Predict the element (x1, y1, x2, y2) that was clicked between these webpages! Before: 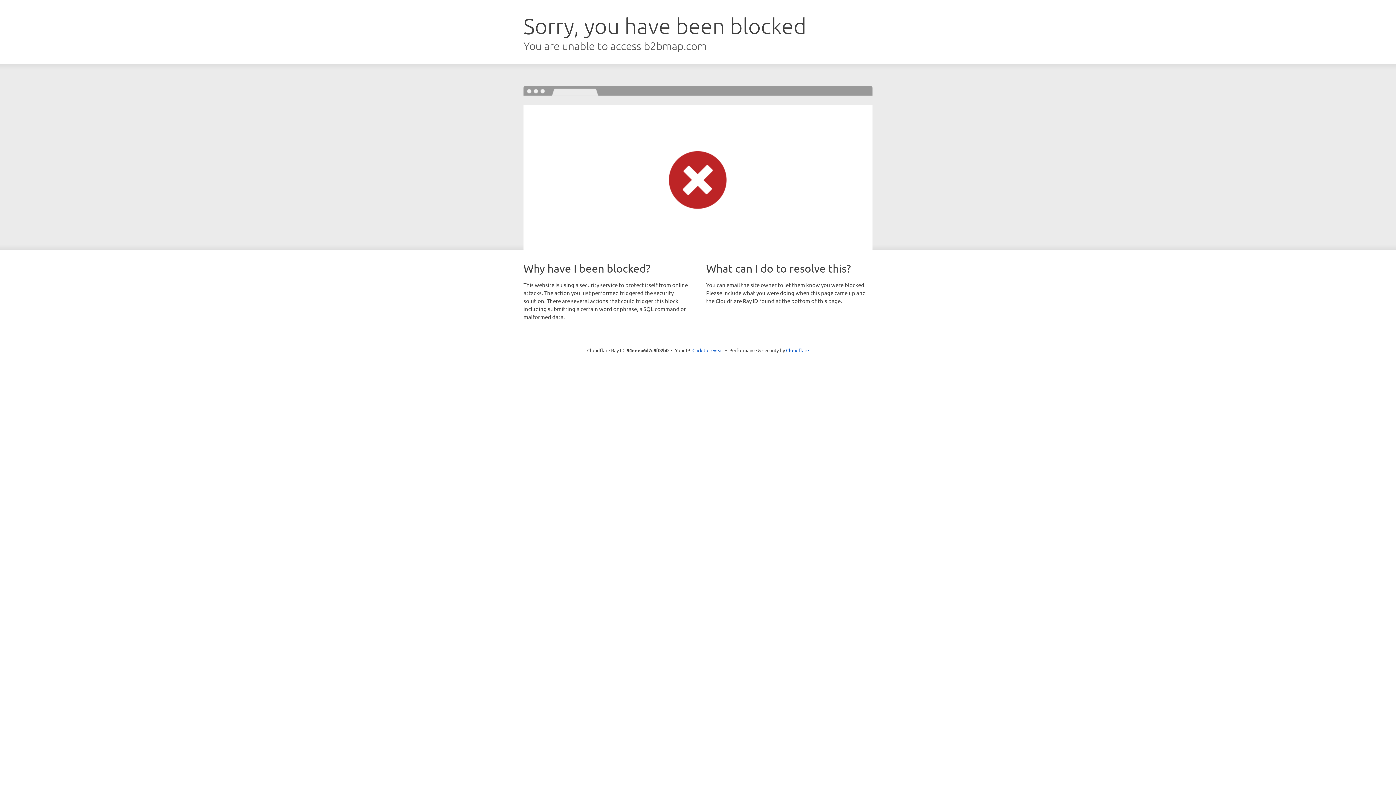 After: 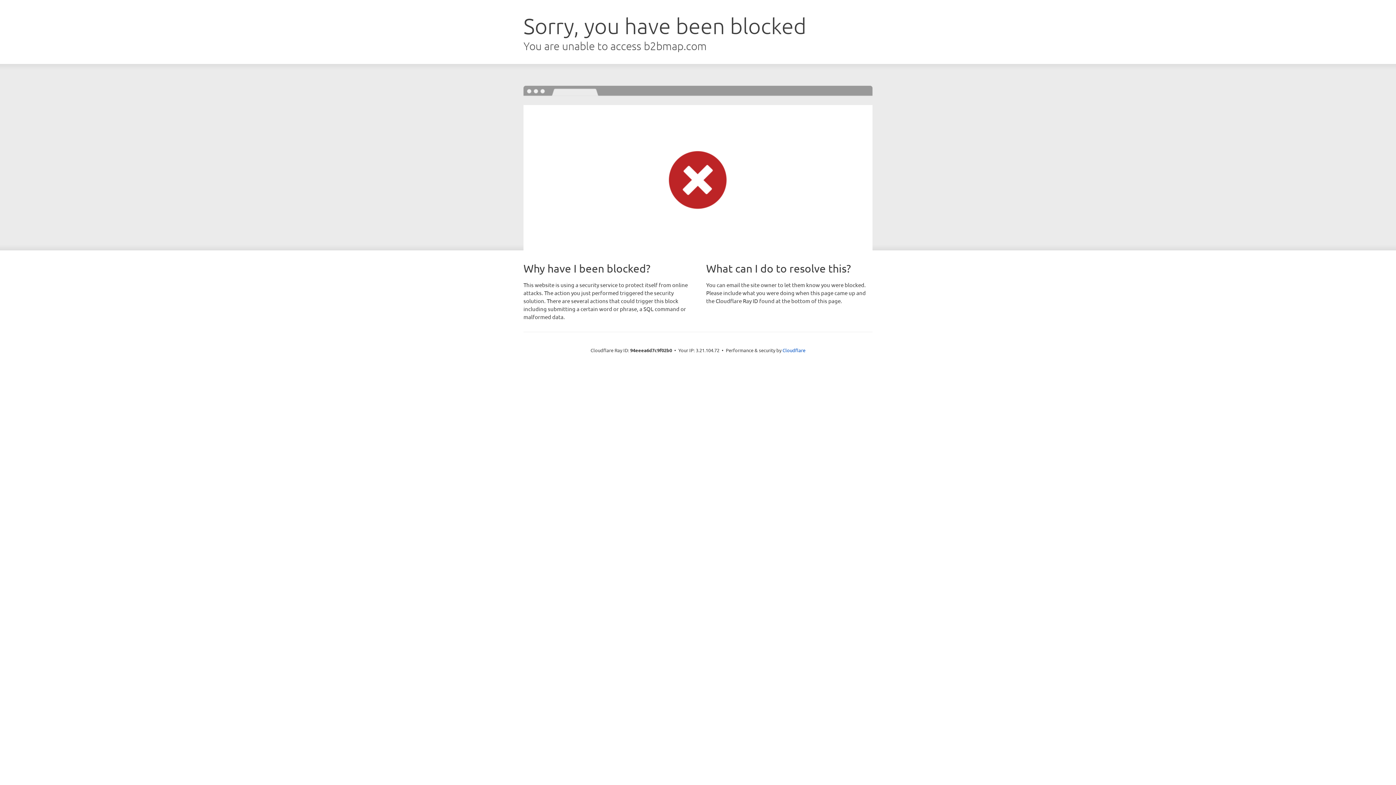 Action: bbox: (692, 346, 723, 353) label: Click to reveal